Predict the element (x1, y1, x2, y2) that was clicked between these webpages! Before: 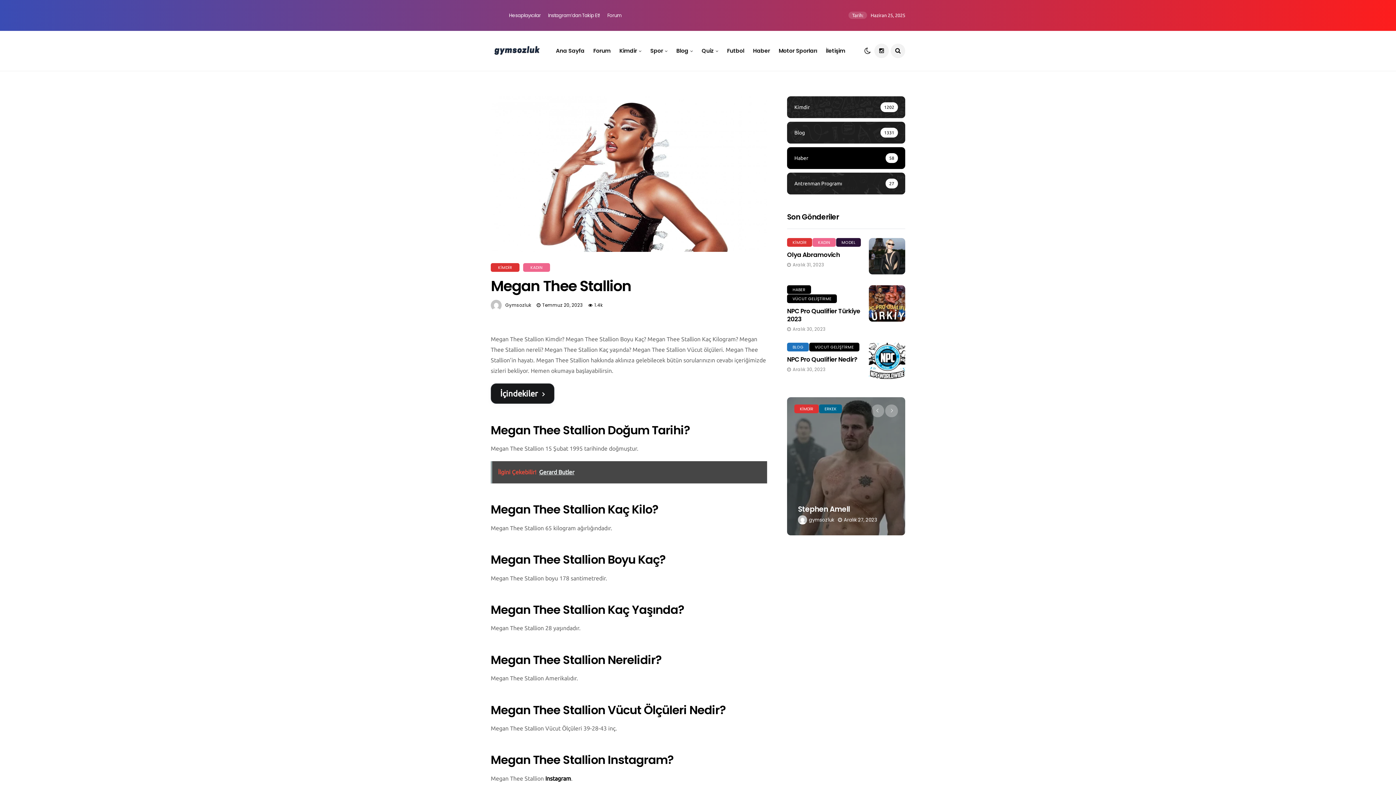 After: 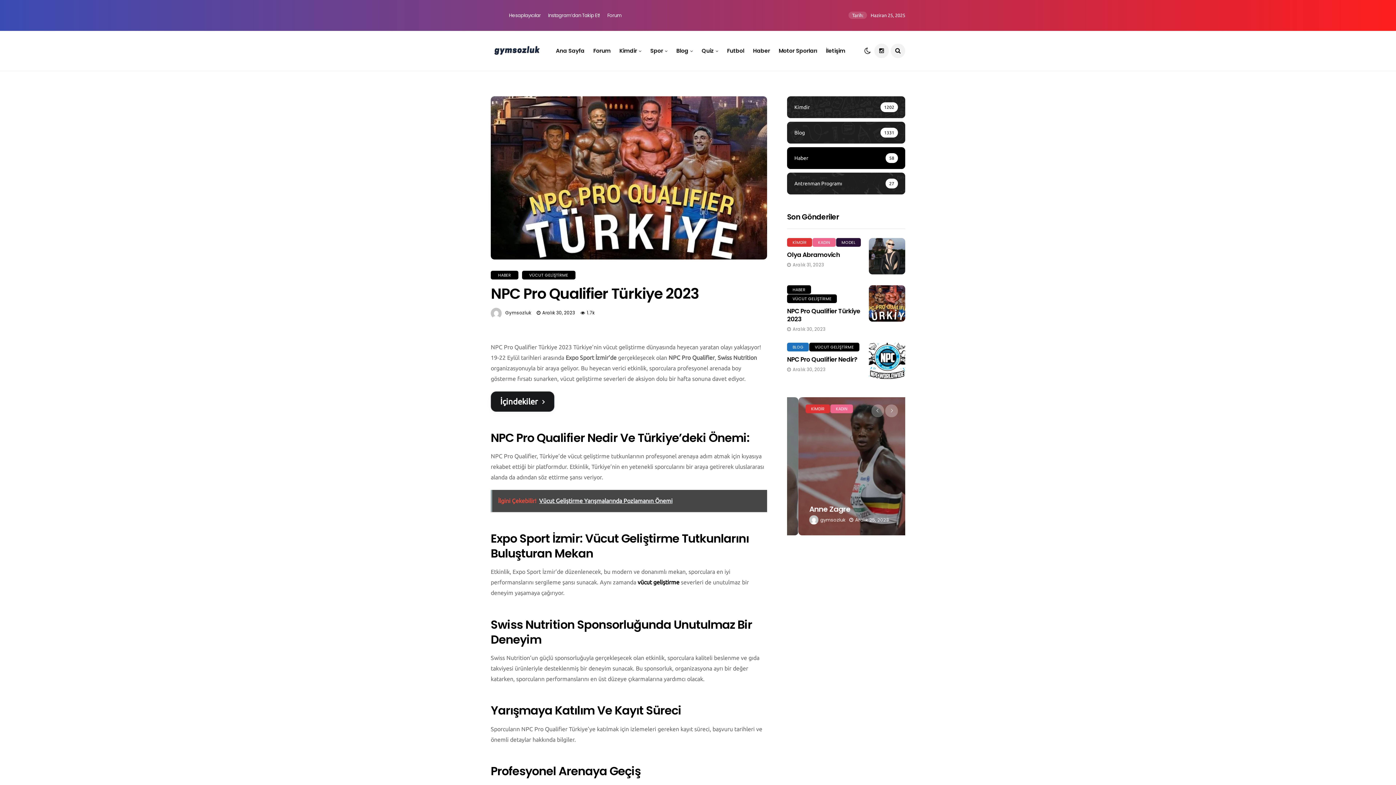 Action: label: NPC Pro Qualifier Türkiye 2023 bbox: (787, 306, 860, 323)